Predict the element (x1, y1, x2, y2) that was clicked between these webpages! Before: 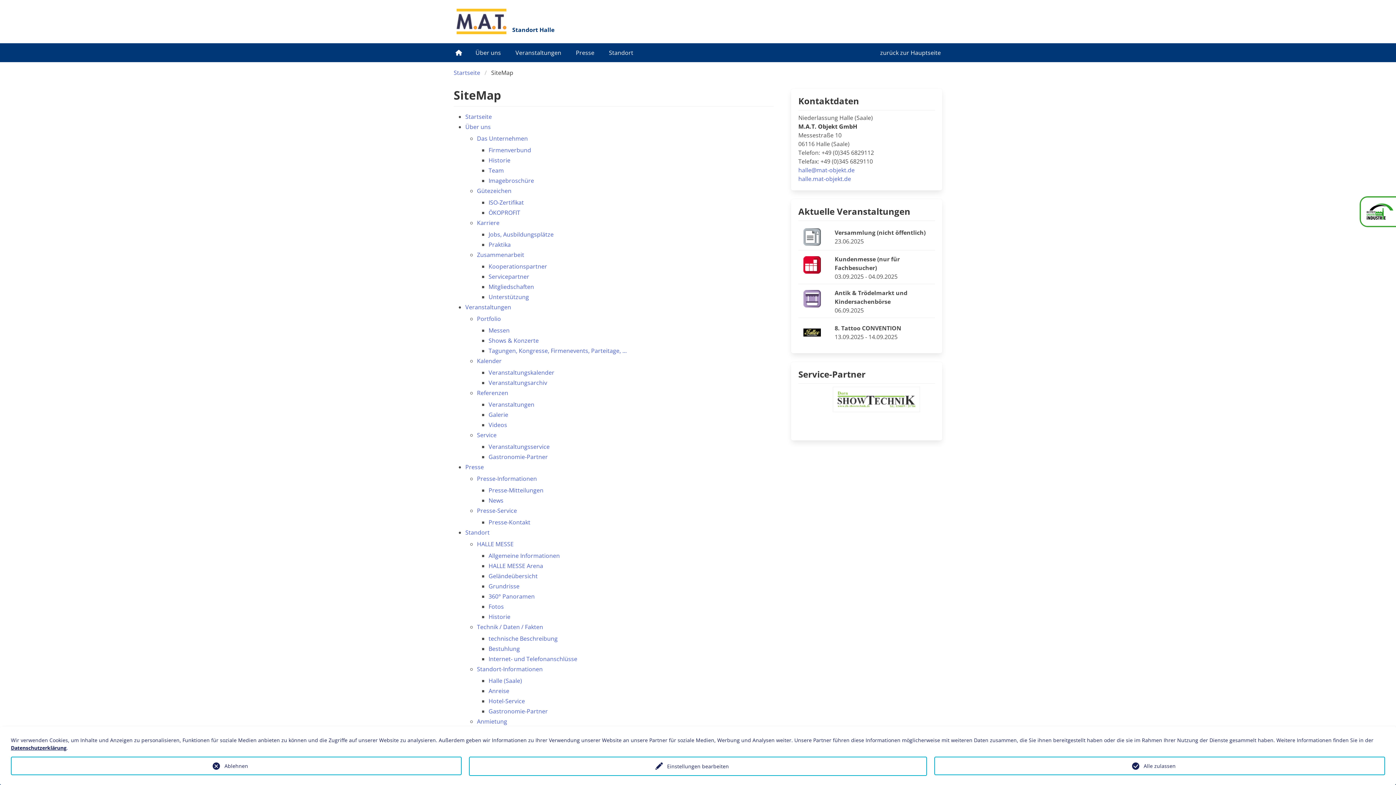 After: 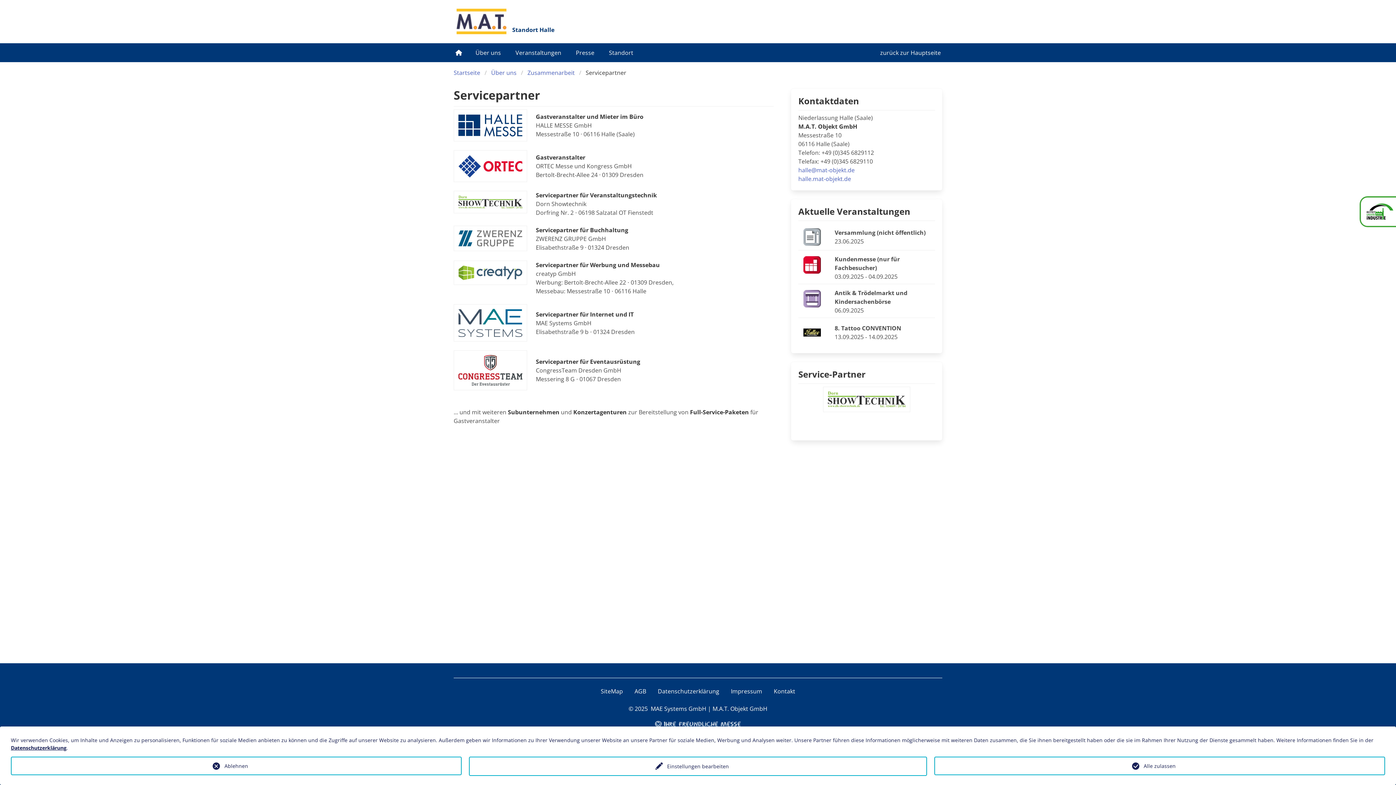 Action: bbox: (798, 368, 865, 380) label: Service-Partner